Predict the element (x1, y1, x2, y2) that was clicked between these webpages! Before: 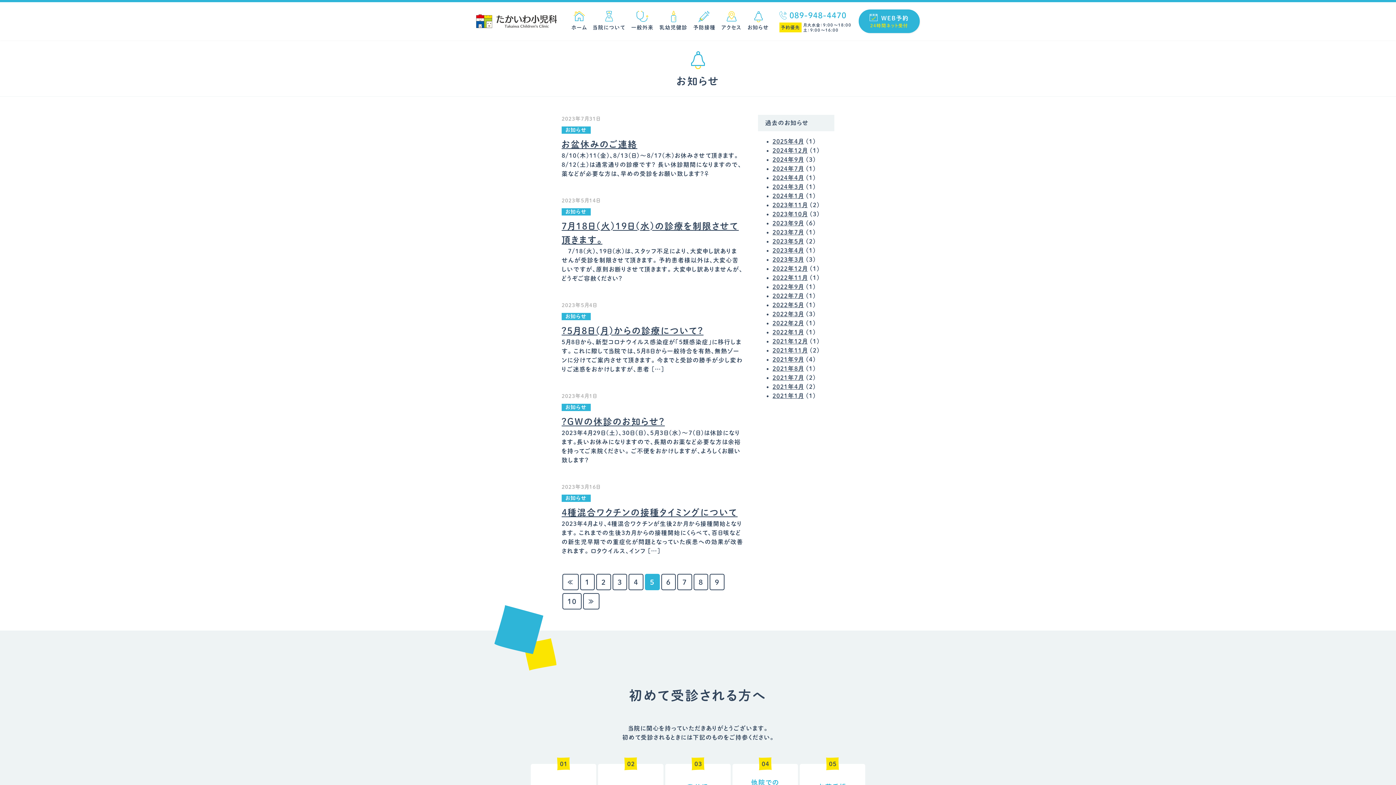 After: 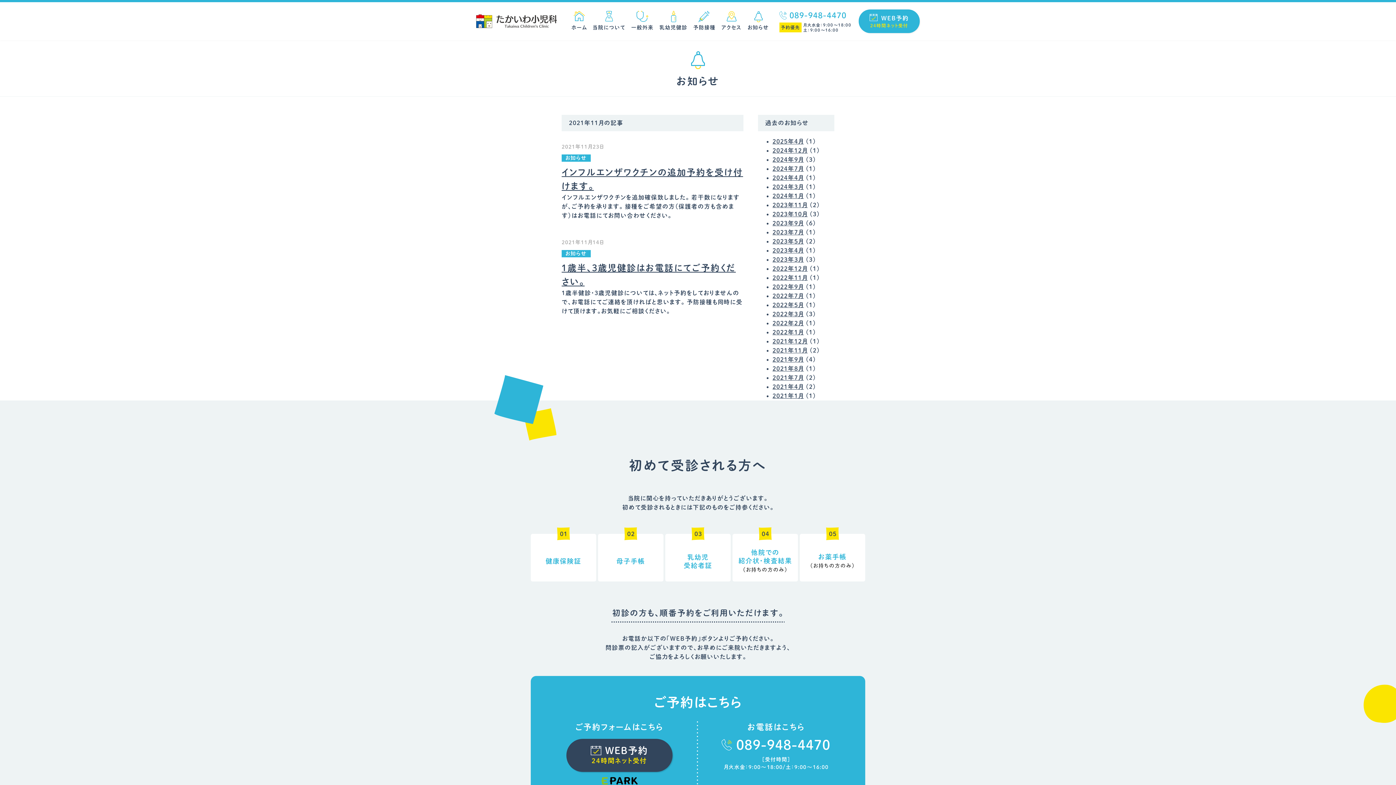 Action: label: 2021年11月 bbox: (772, 347, 807, 353)